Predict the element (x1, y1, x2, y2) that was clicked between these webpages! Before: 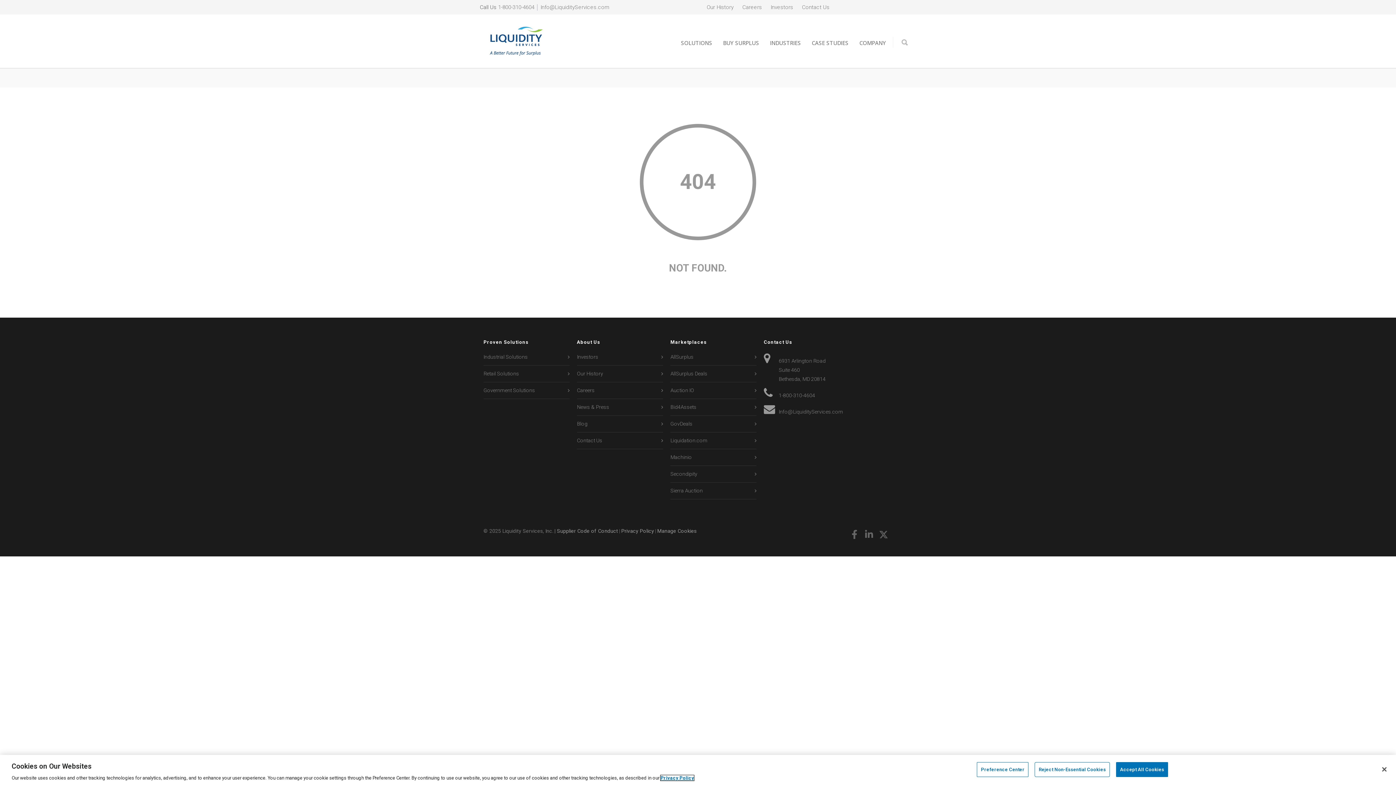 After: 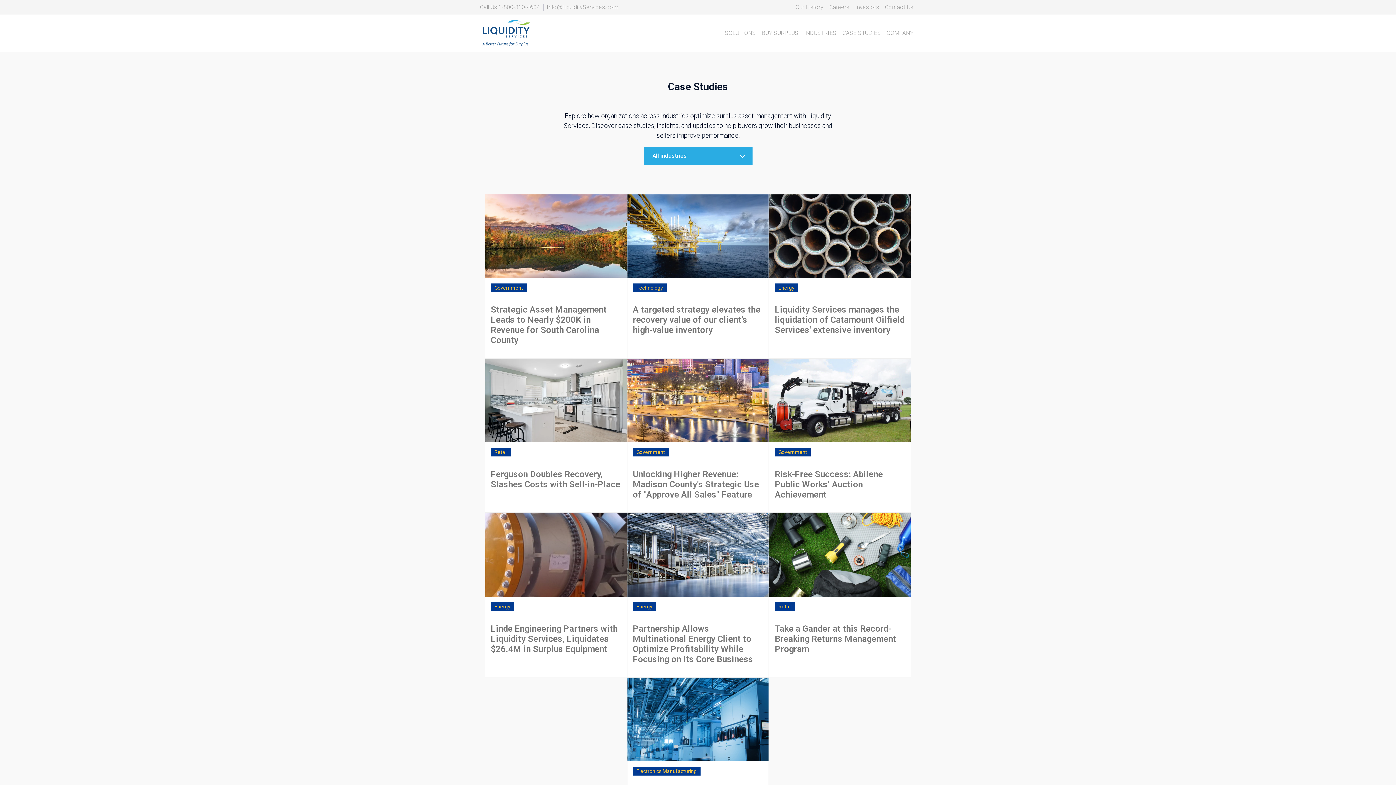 Action: label: CASE STUDIES bbox: (806, 36, 854, 46)